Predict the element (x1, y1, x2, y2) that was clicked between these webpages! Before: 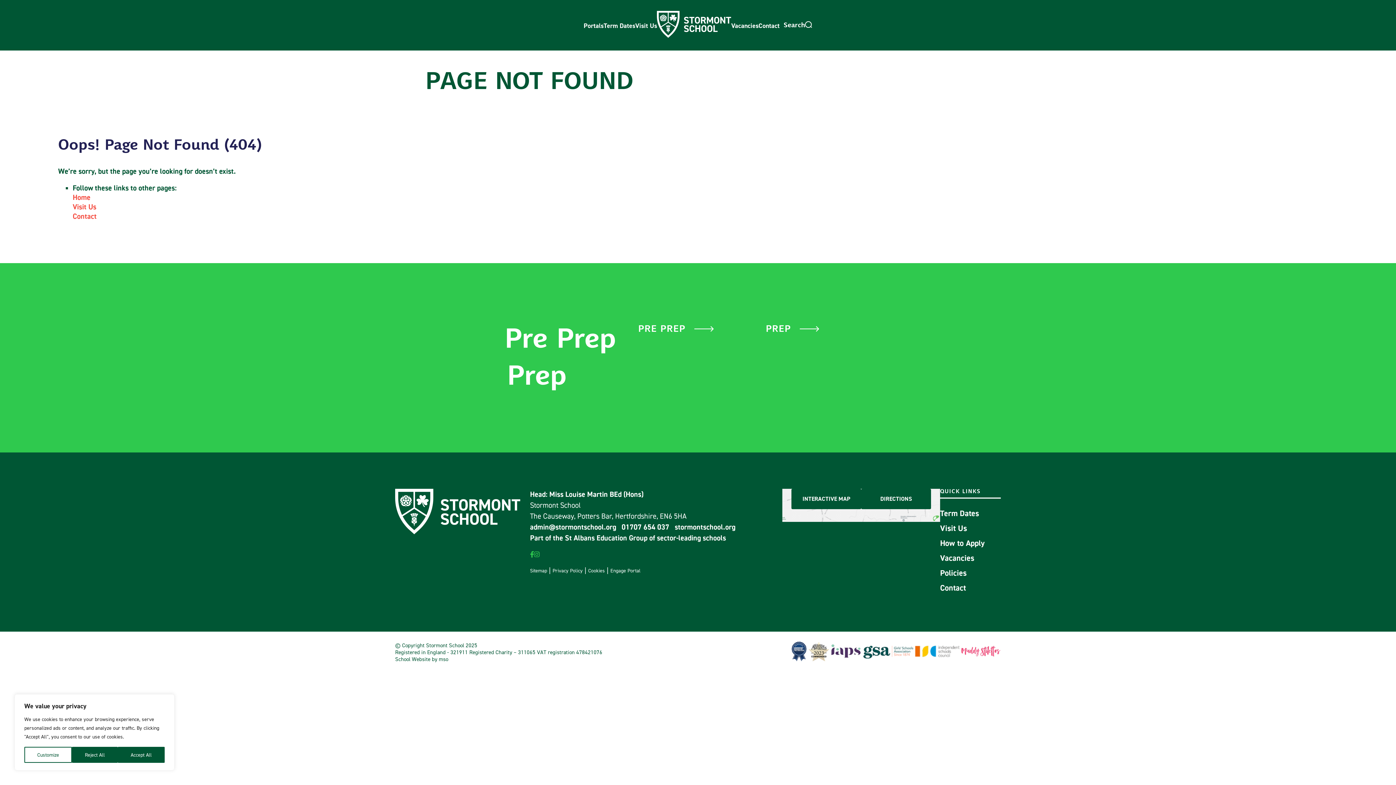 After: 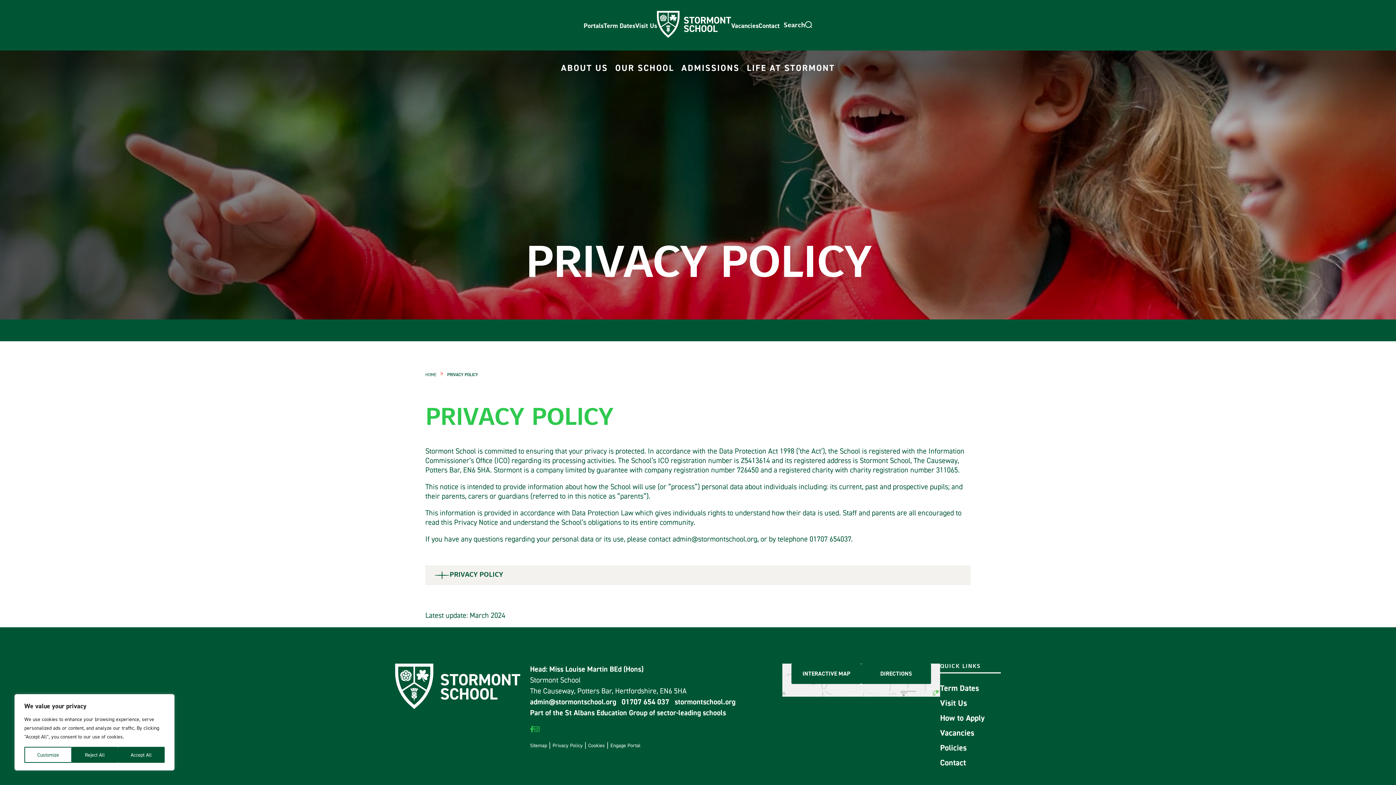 Action: label: Privacy Policy bbox: (552, 567, 582, 574)